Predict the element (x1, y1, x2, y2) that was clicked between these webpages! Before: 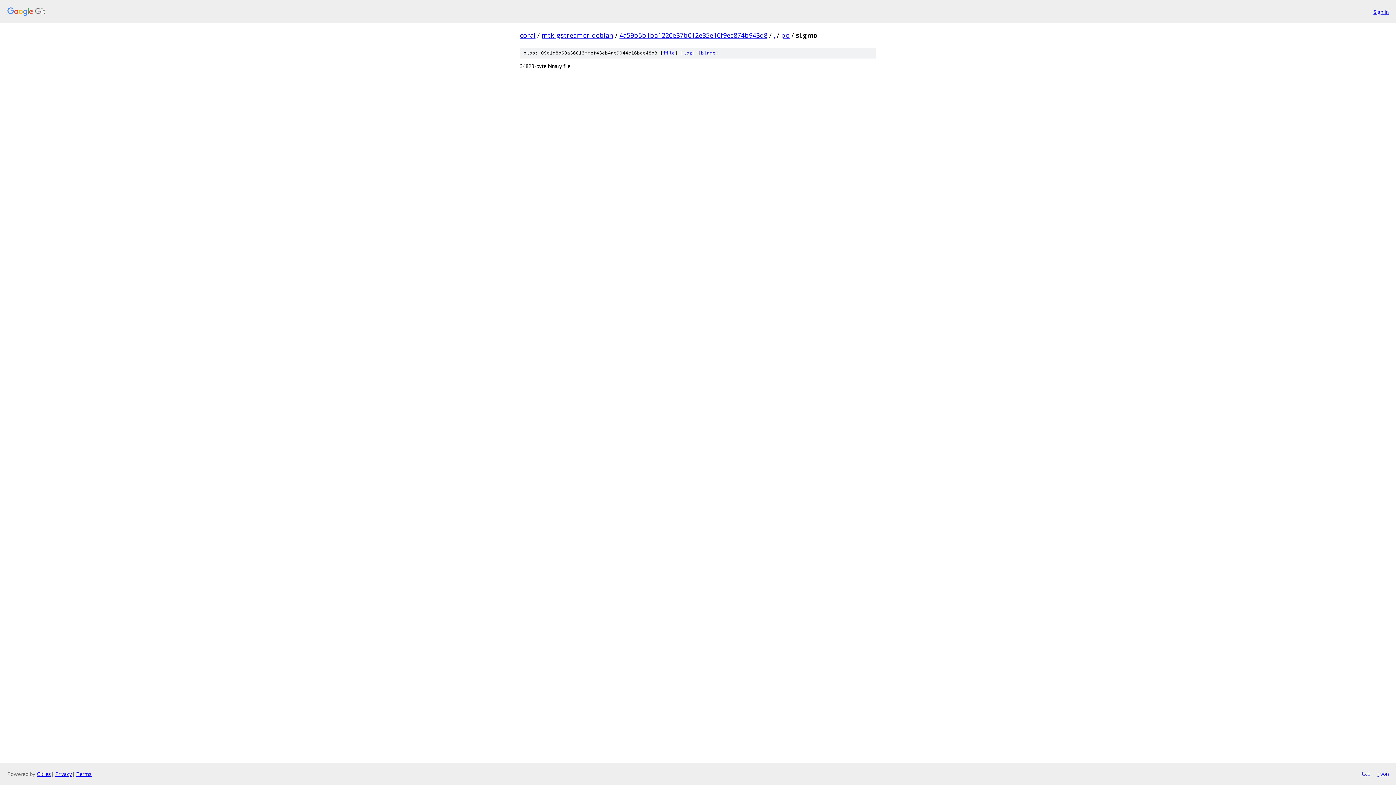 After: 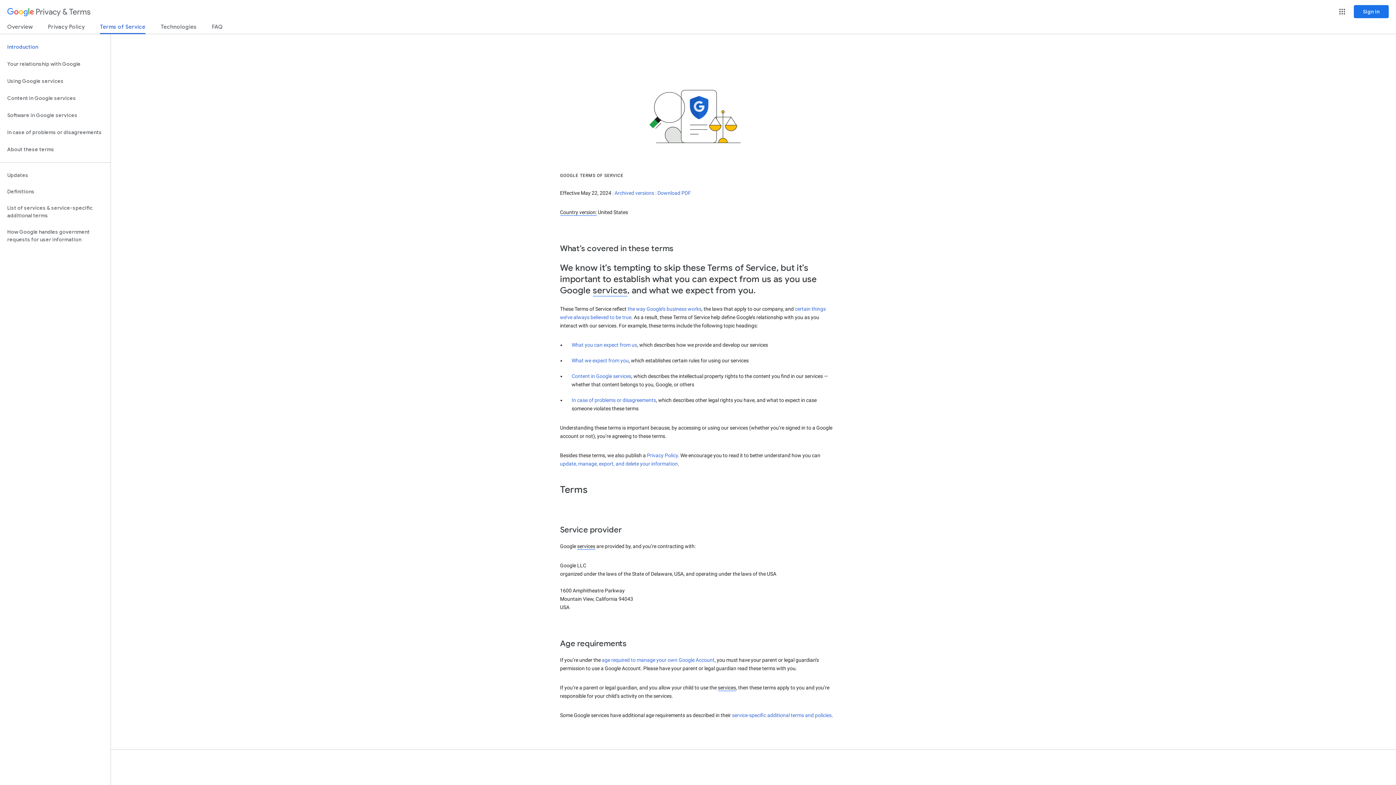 Action: bbox: (76, 770, 91, 777) label: Terms